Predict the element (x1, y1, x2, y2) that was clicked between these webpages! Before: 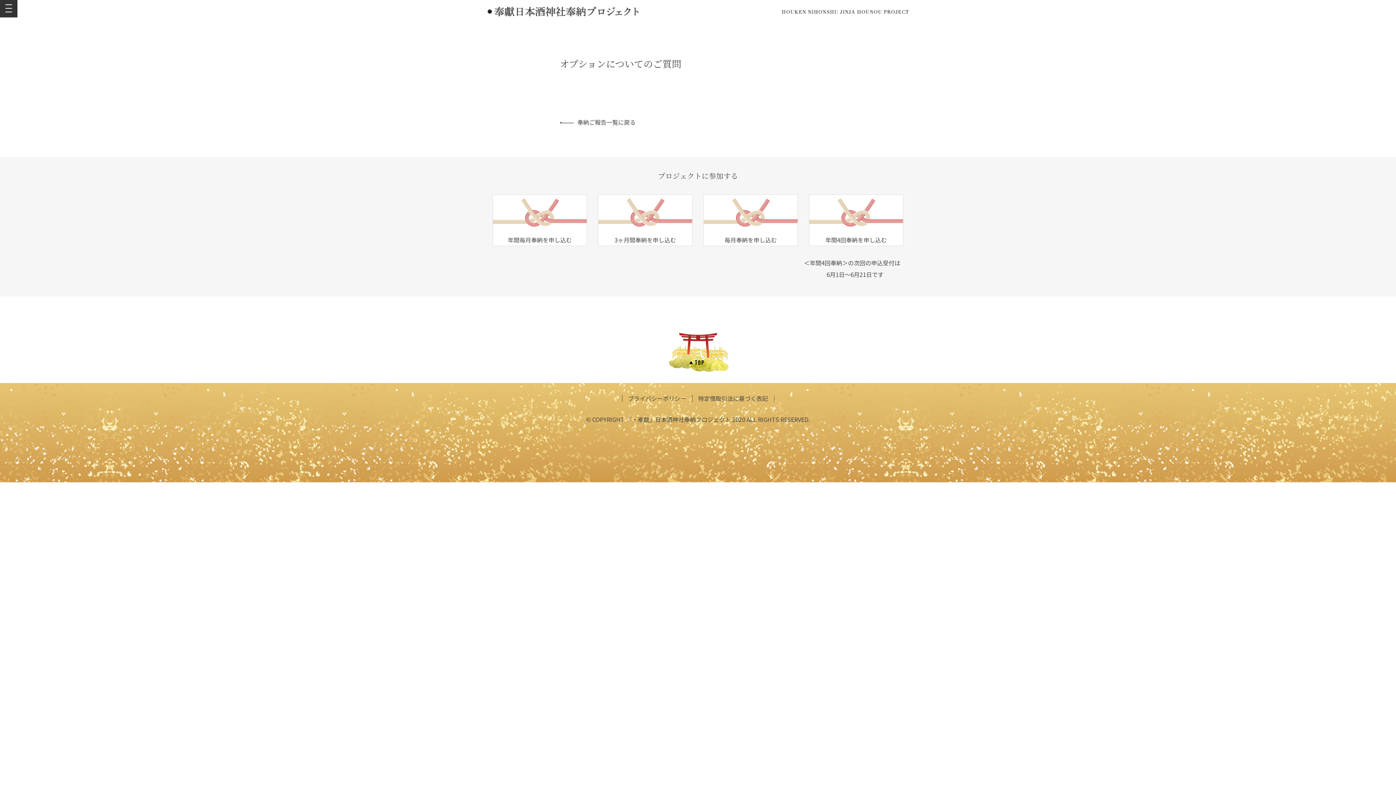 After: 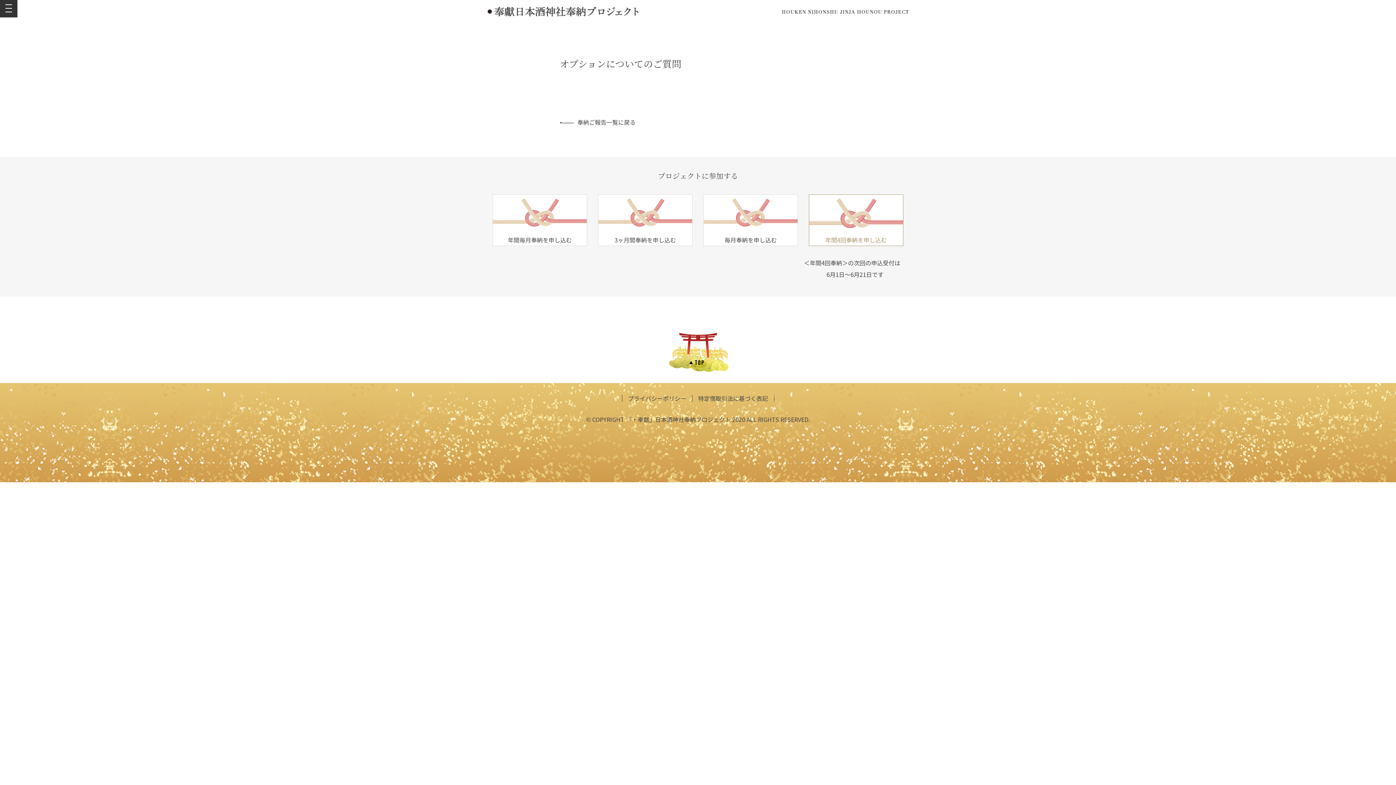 Action: label: 年間4回奉納を申し込む bbox: (809, 194, 903, 246)